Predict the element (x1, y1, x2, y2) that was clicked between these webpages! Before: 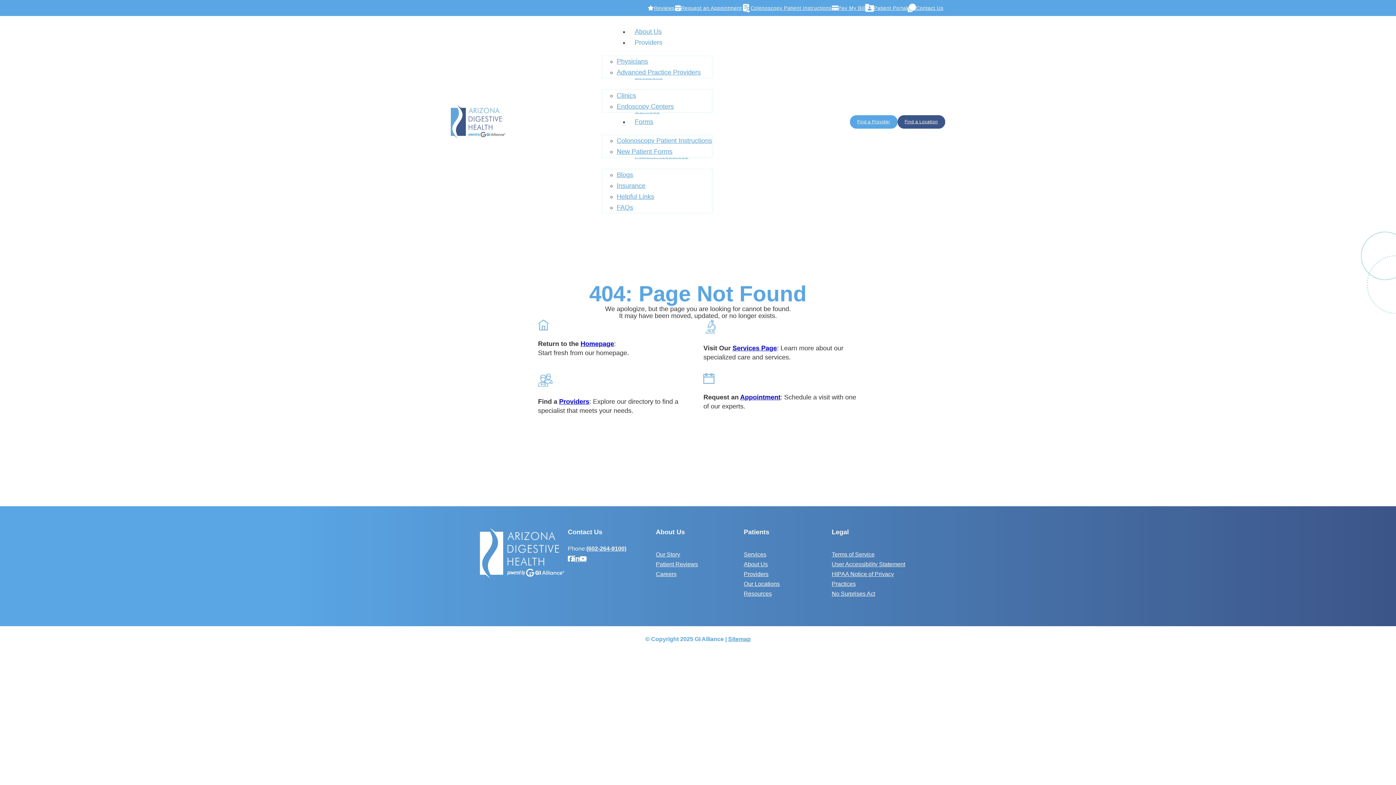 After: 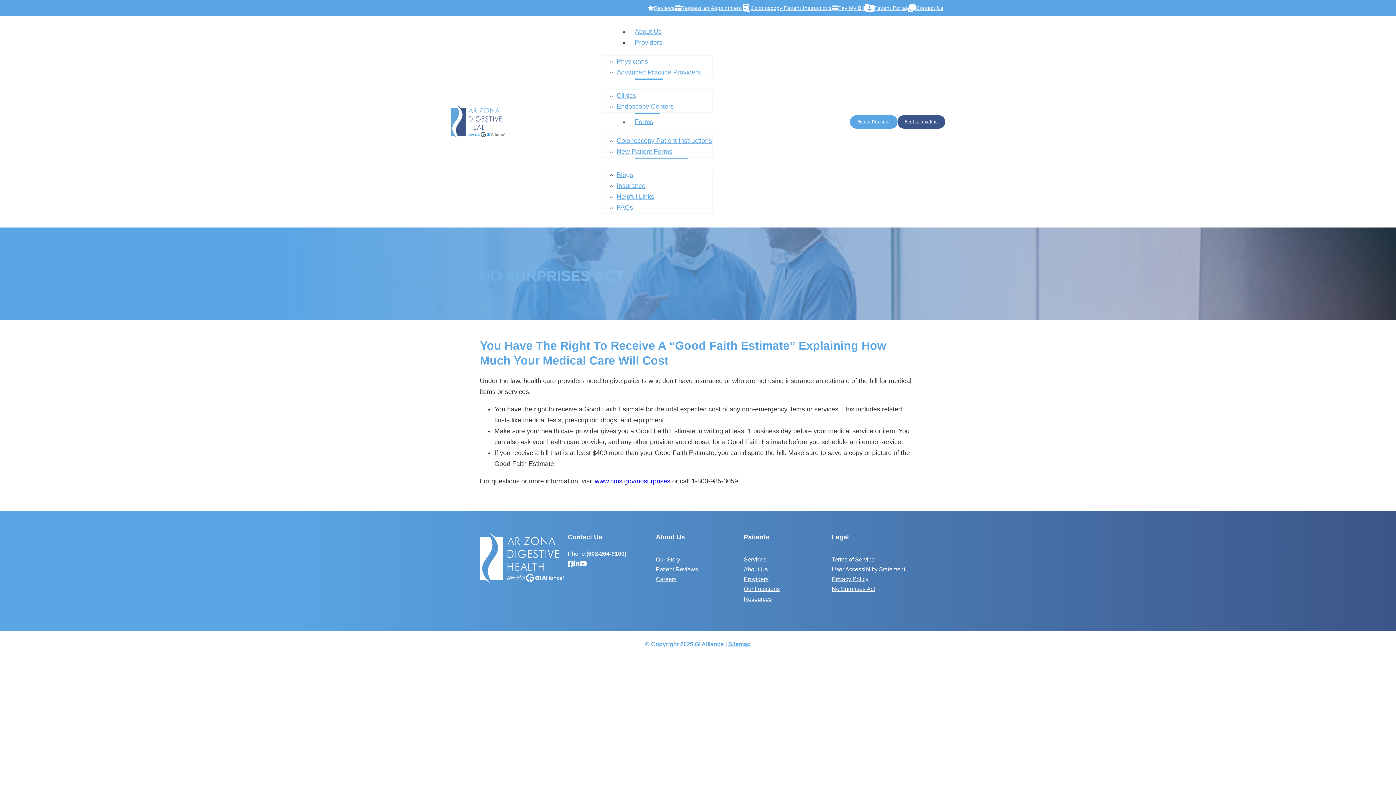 Action: label: No Surprises Act bbox: (832, 590, 875, 597)